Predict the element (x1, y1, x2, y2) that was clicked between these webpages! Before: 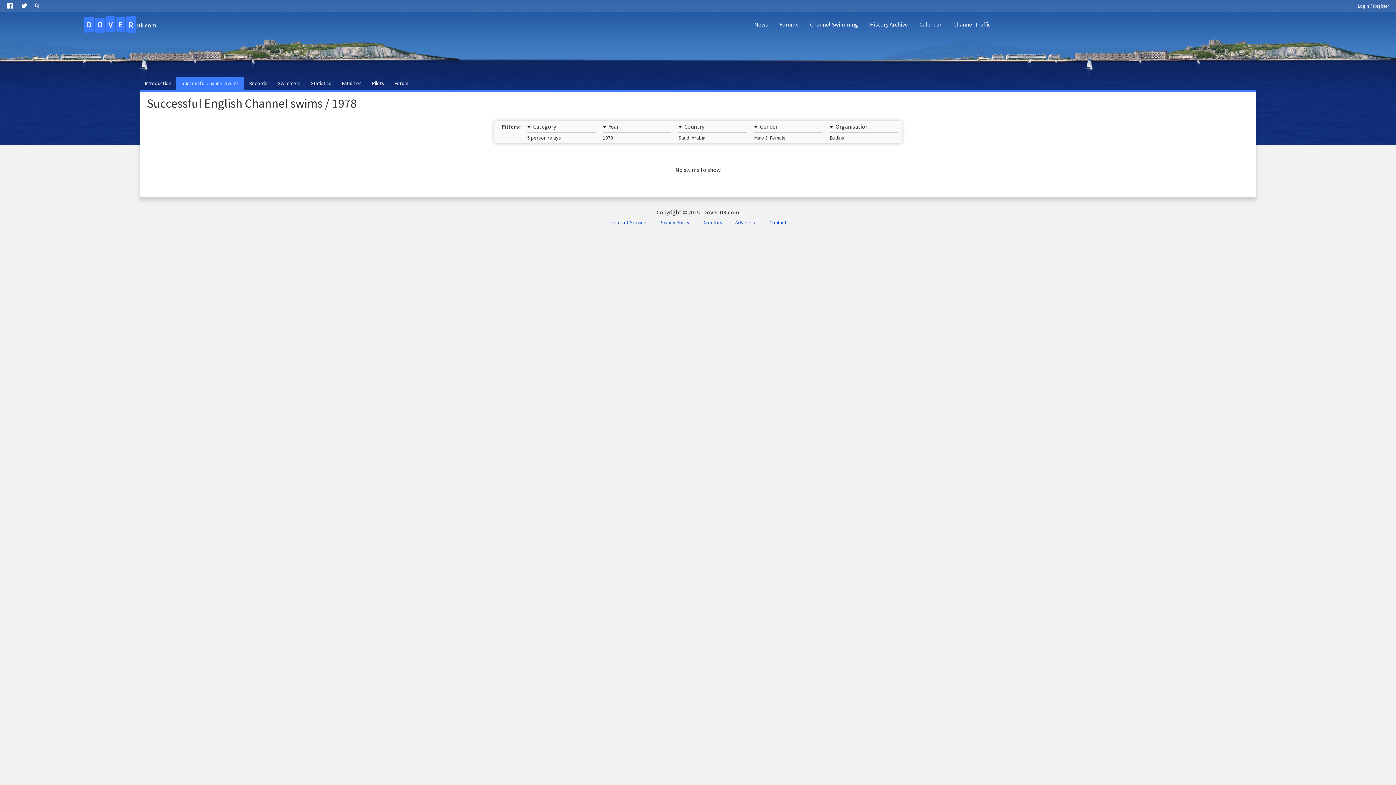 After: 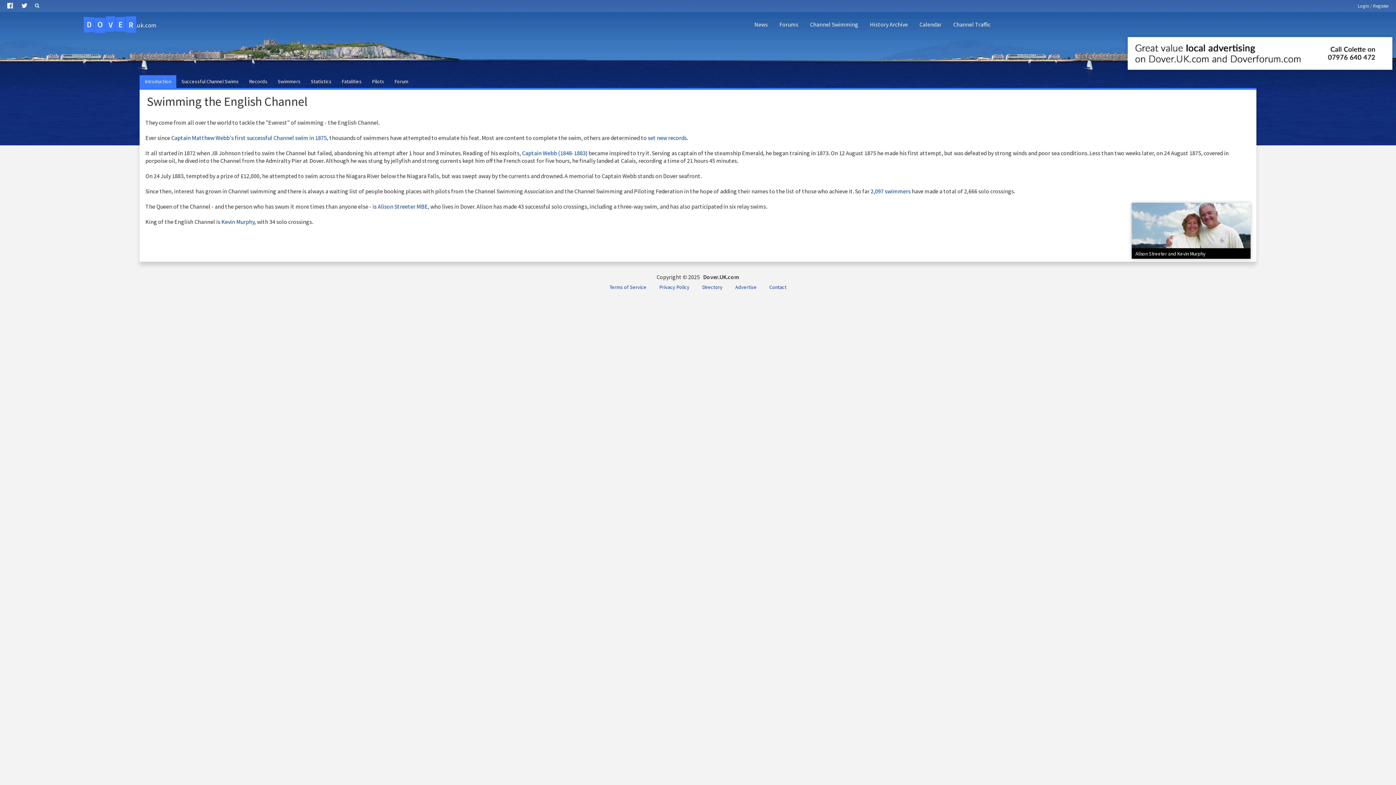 Action: label: Channel Swimming bbox: (804, 14, 864, 34)